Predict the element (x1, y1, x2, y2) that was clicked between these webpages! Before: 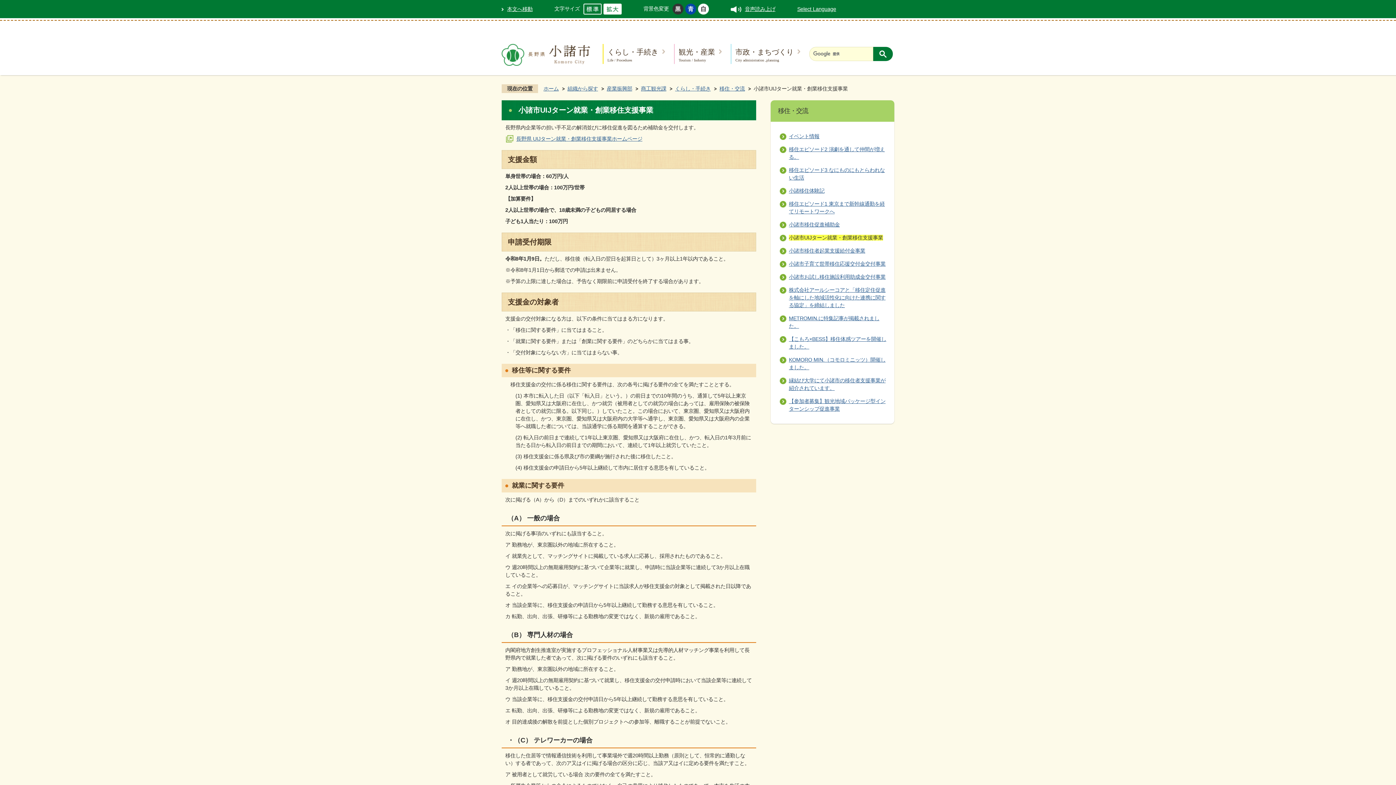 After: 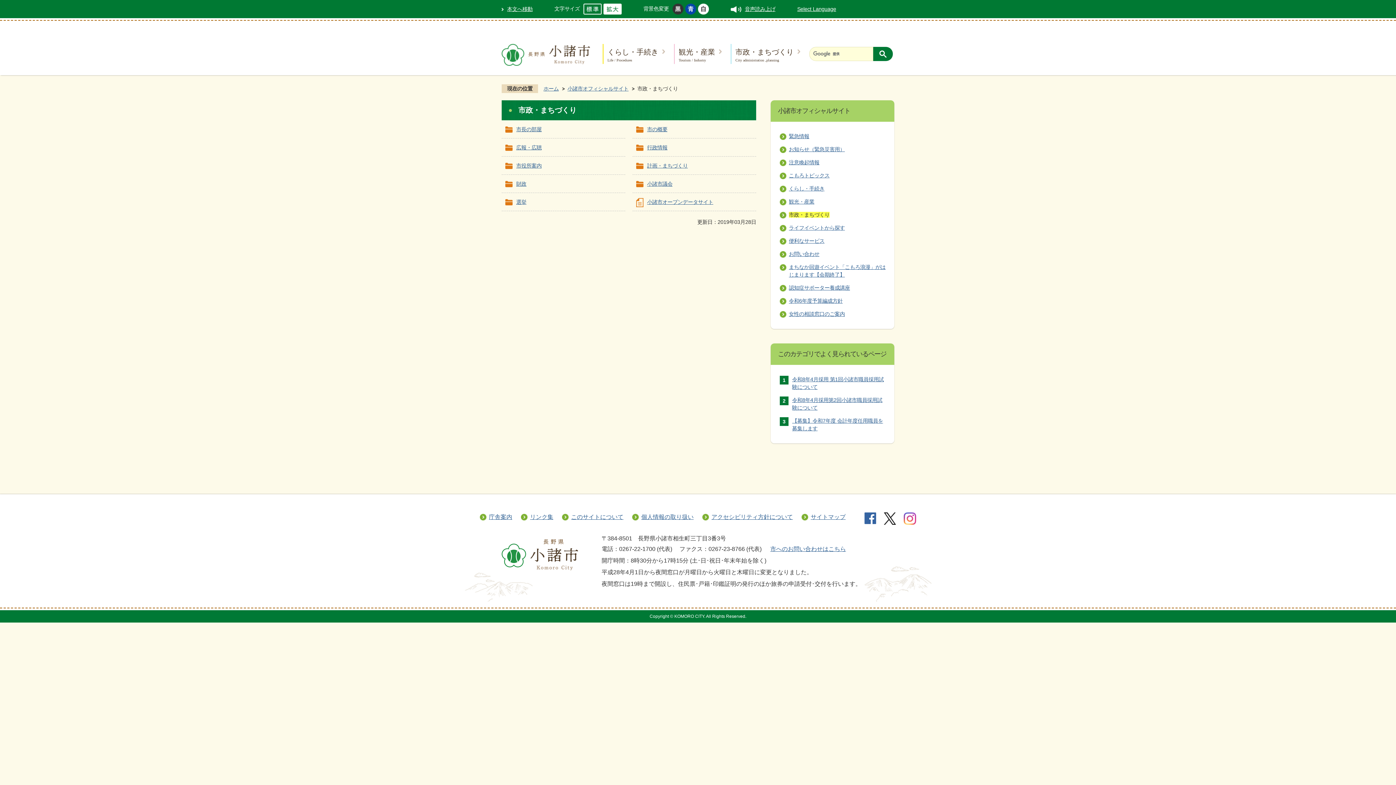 Action: bbox: (730, 44, 809, 75) label: 市政・まちづくり
City administration ,planning